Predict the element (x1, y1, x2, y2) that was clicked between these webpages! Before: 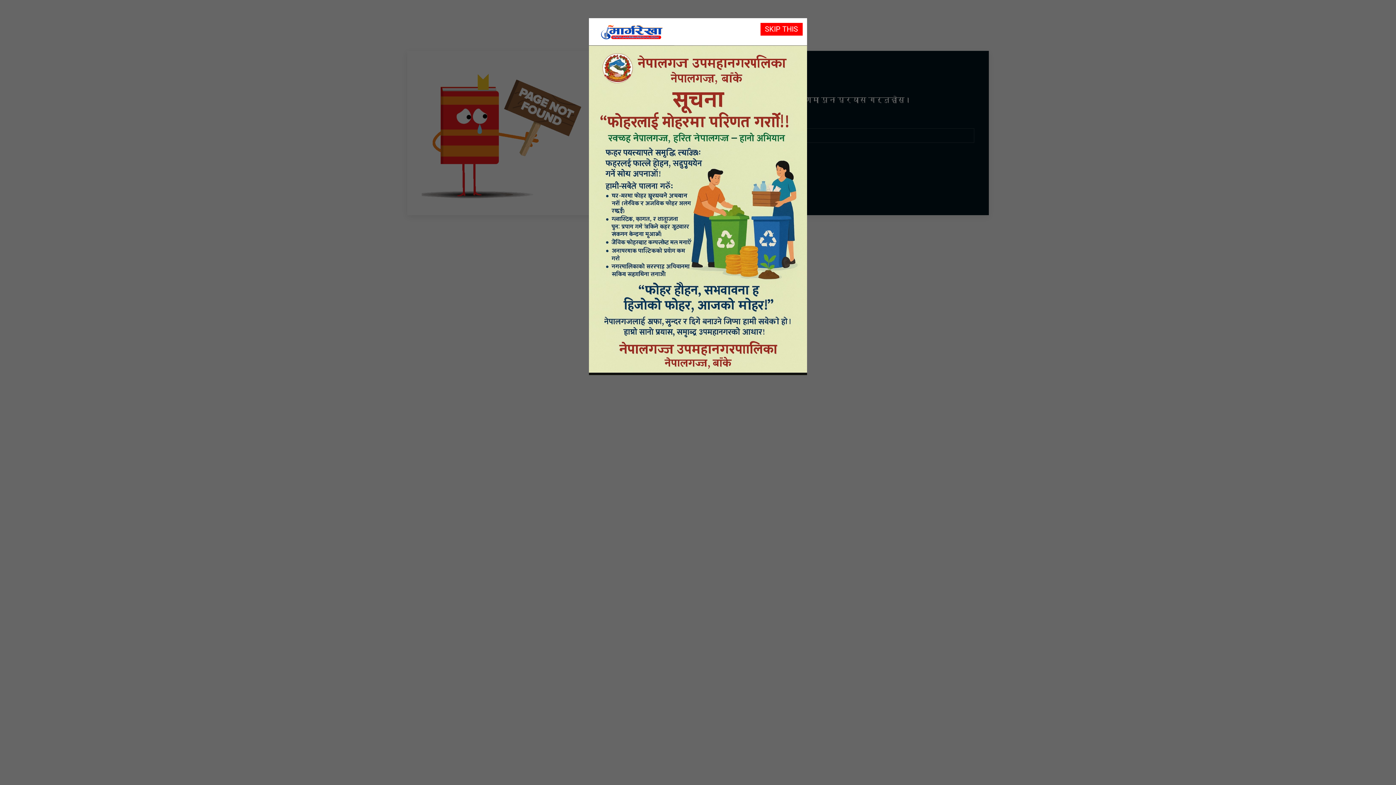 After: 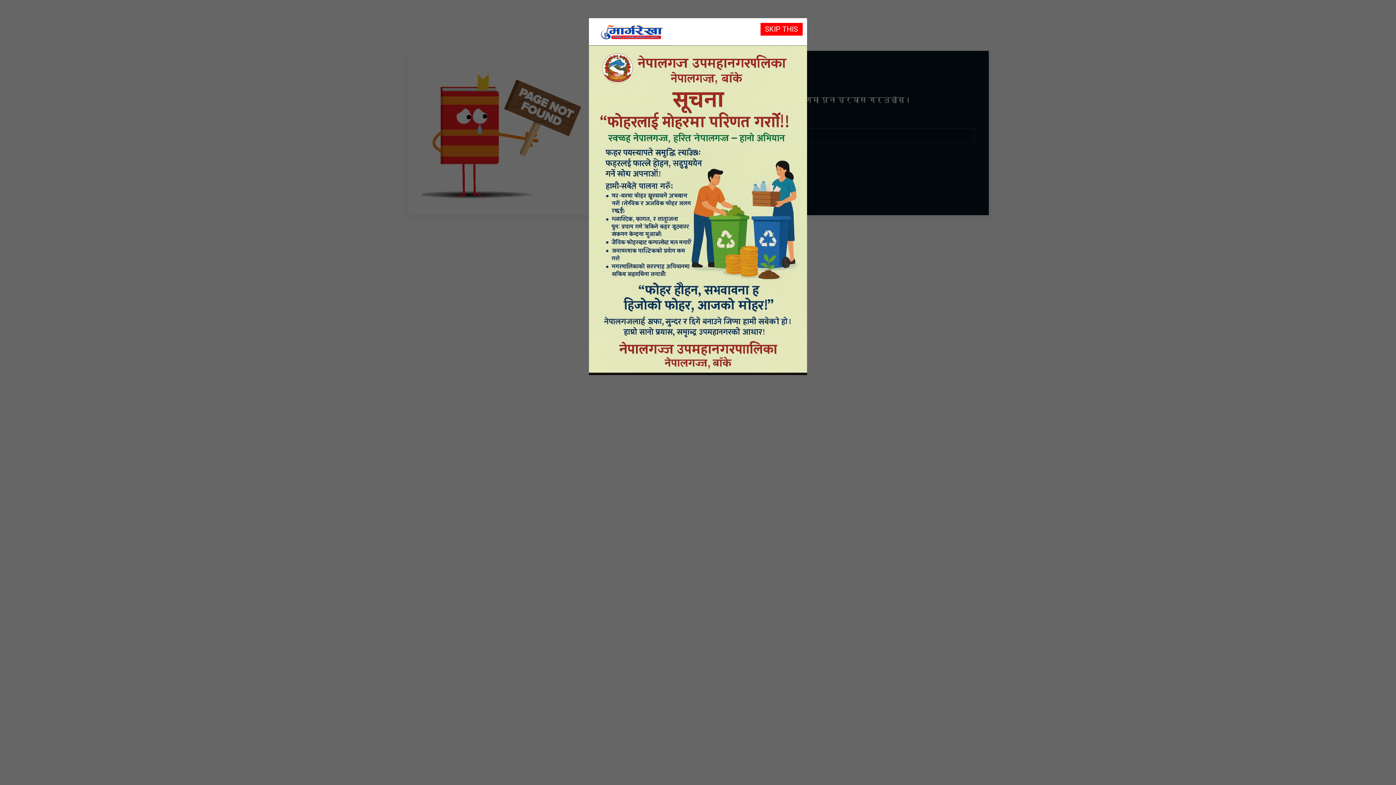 Action: bbox: (589, 205, 807, 215)